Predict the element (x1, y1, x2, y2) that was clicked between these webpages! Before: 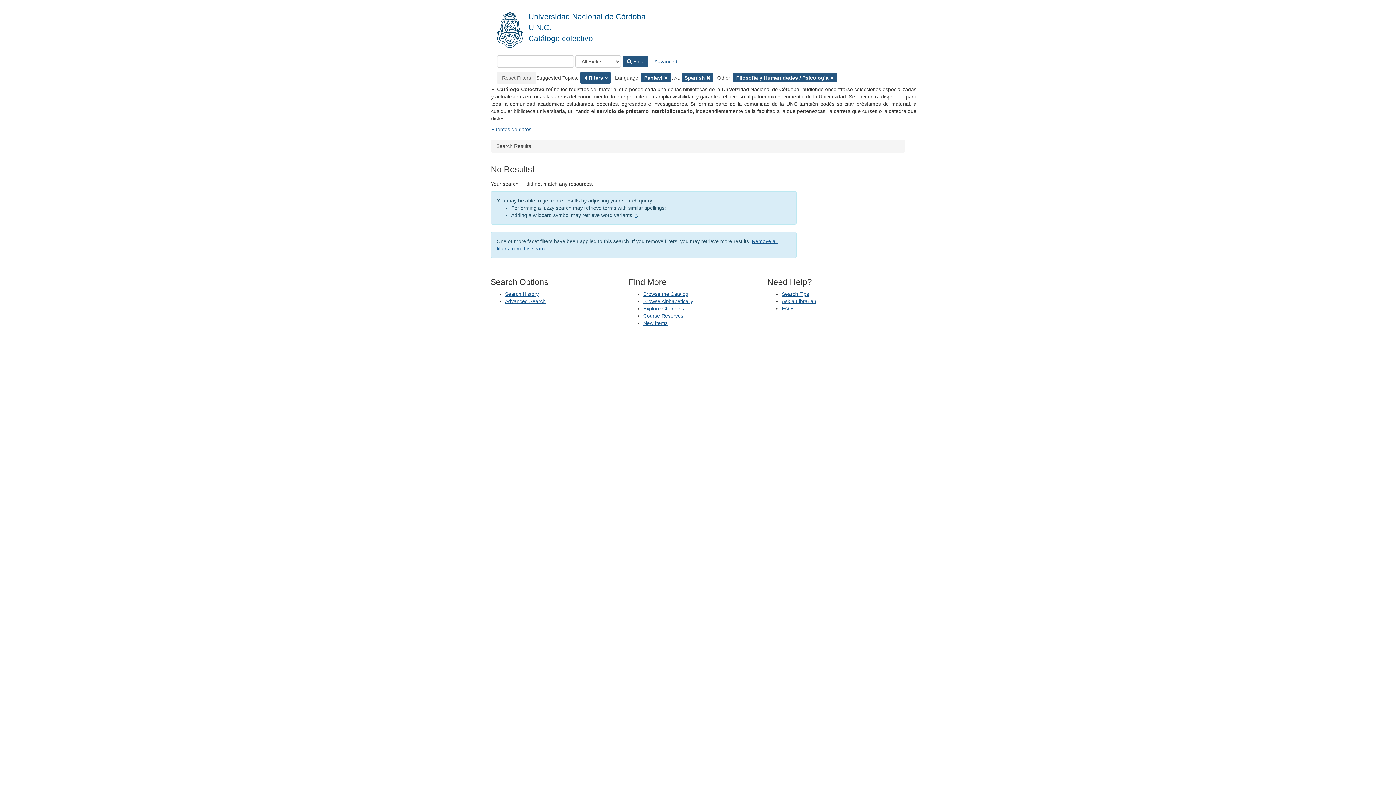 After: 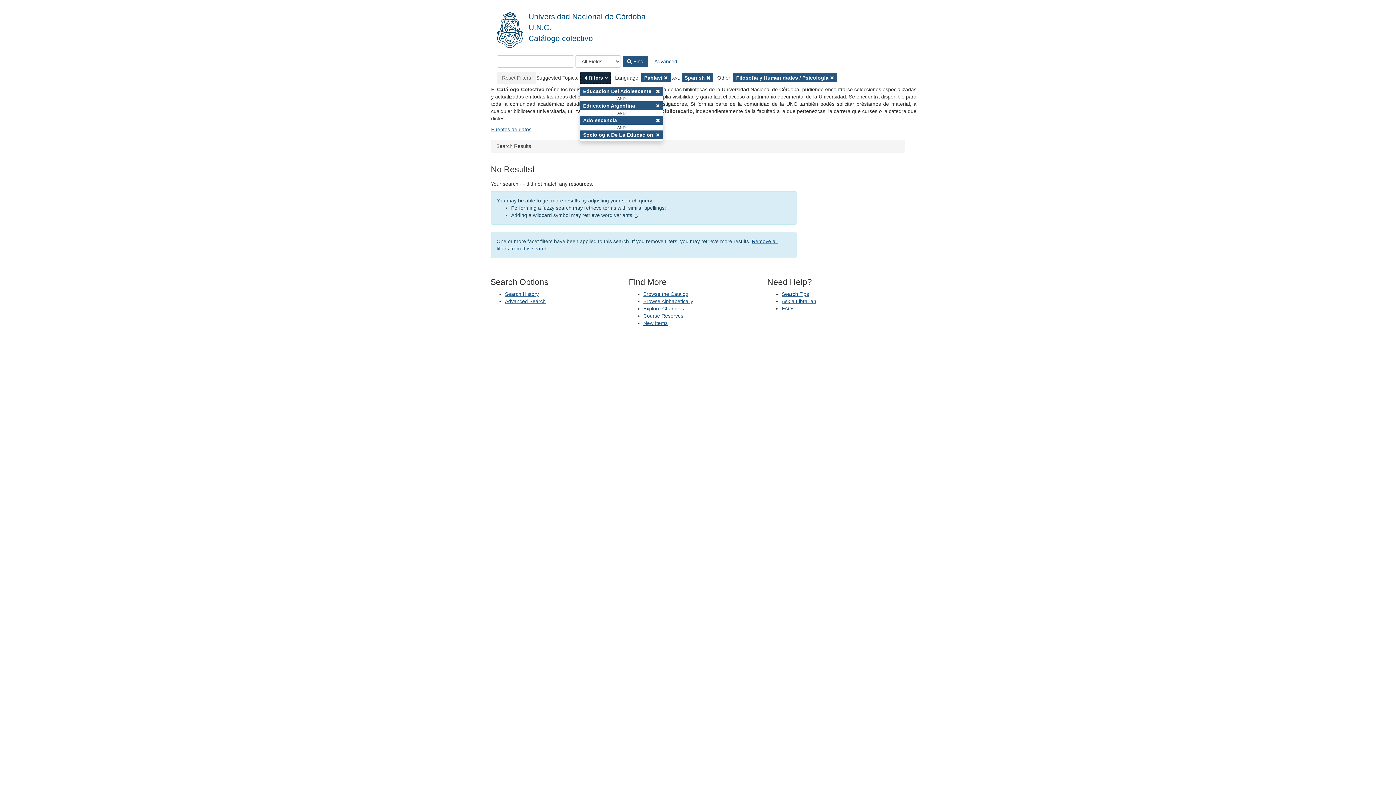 Action: label: 4 filters  bbox: (580, 71, 611, 83)